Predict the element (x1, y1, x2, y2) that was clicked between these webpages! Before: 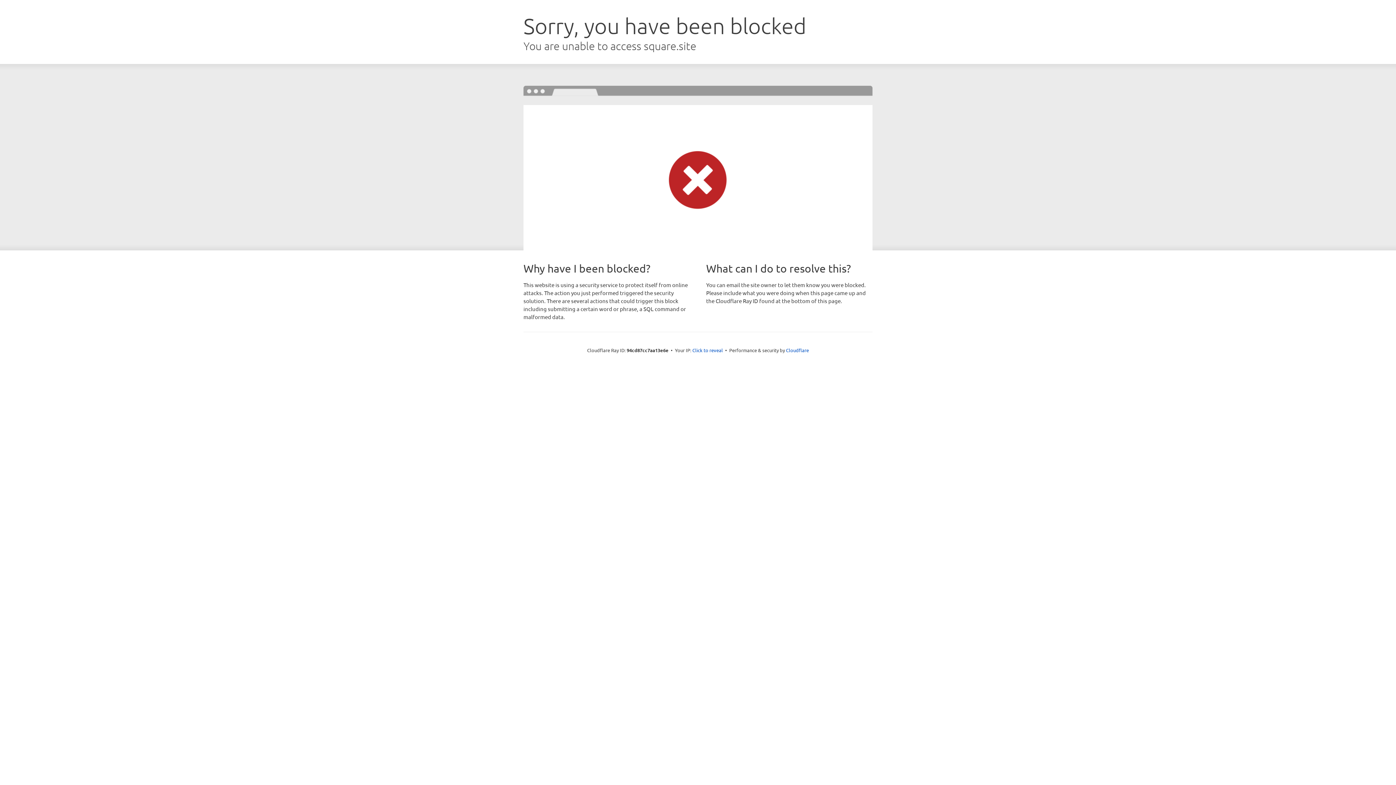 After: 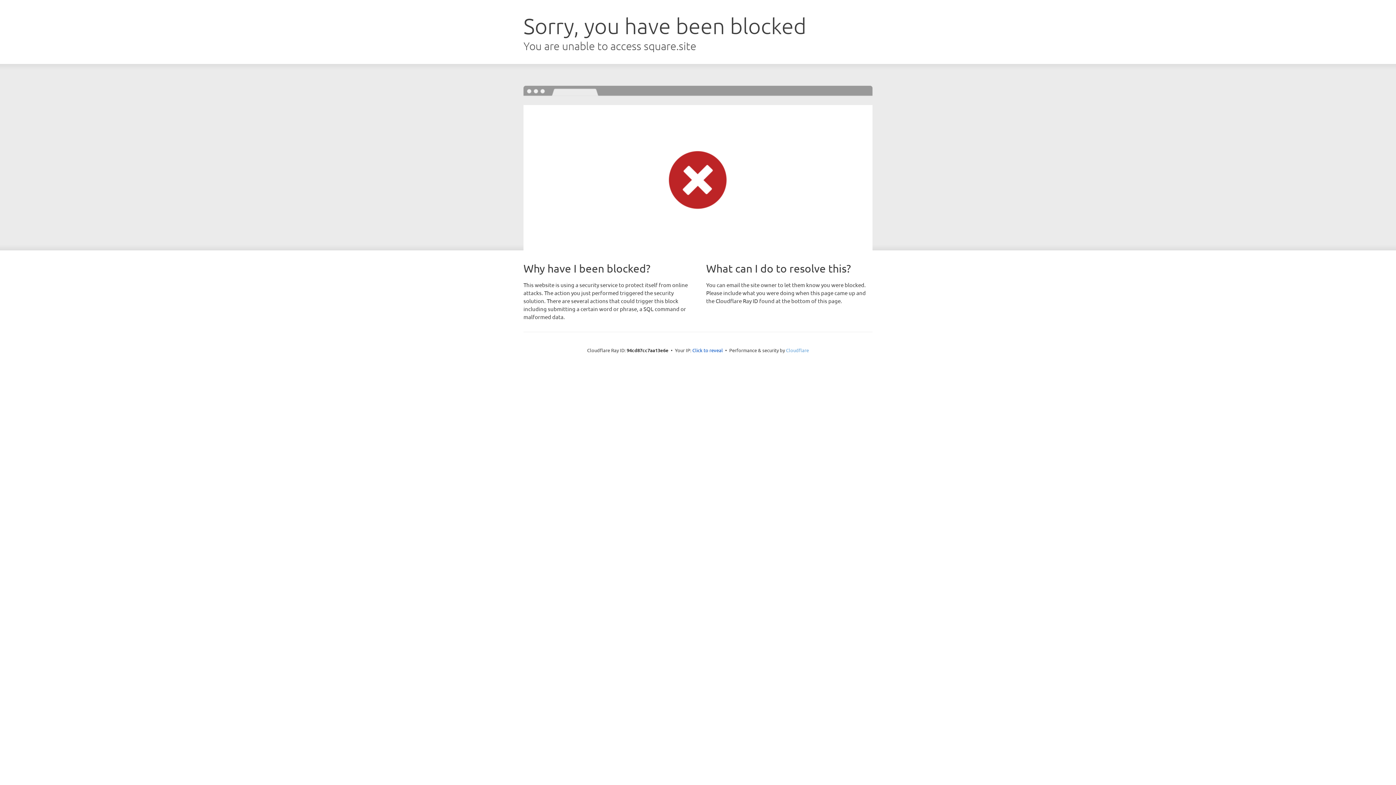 Action: bbox: (786, 347, 809, 353) label: Cloudflare